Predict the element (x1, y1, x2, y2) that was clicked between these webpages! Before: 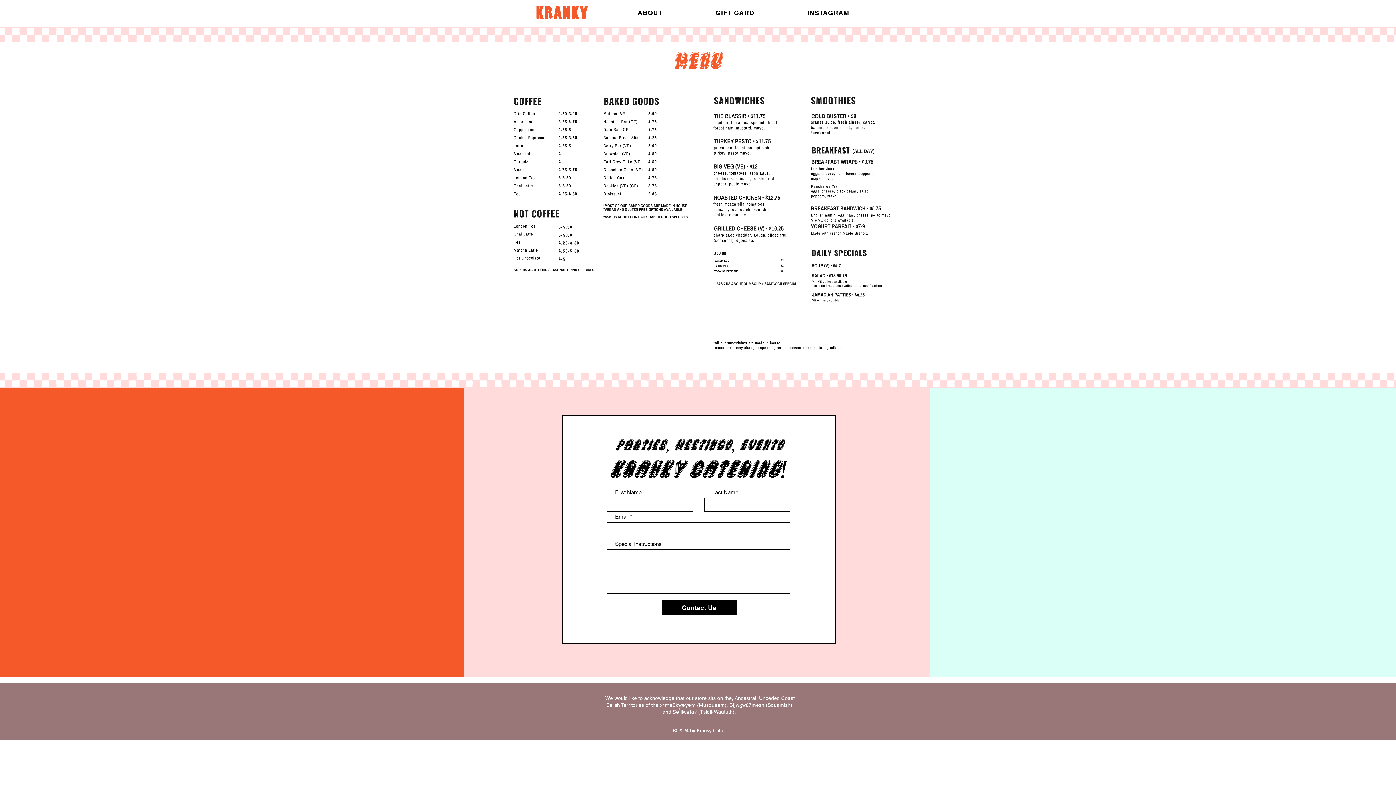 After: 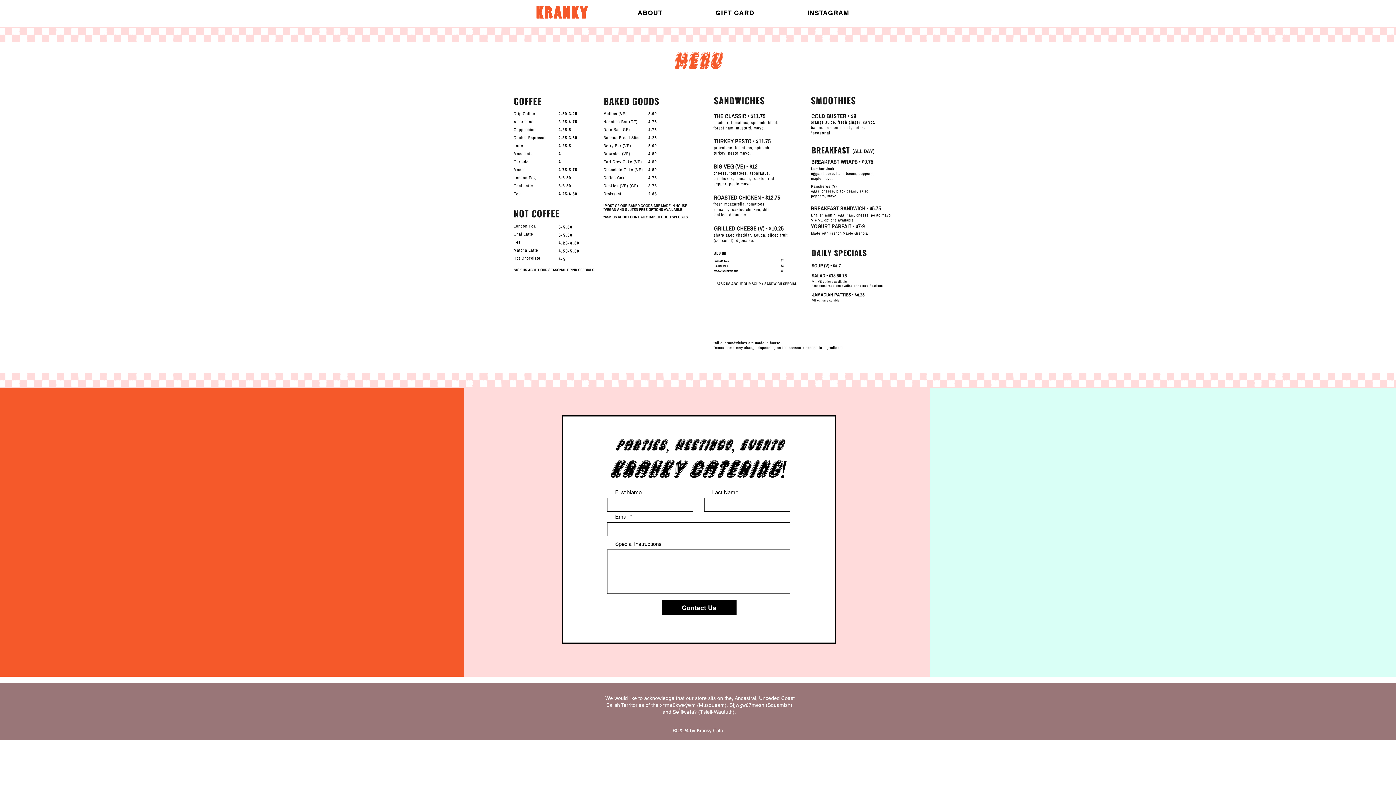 Action: bbox: (661, 600, 736, 615) label: Contact Us